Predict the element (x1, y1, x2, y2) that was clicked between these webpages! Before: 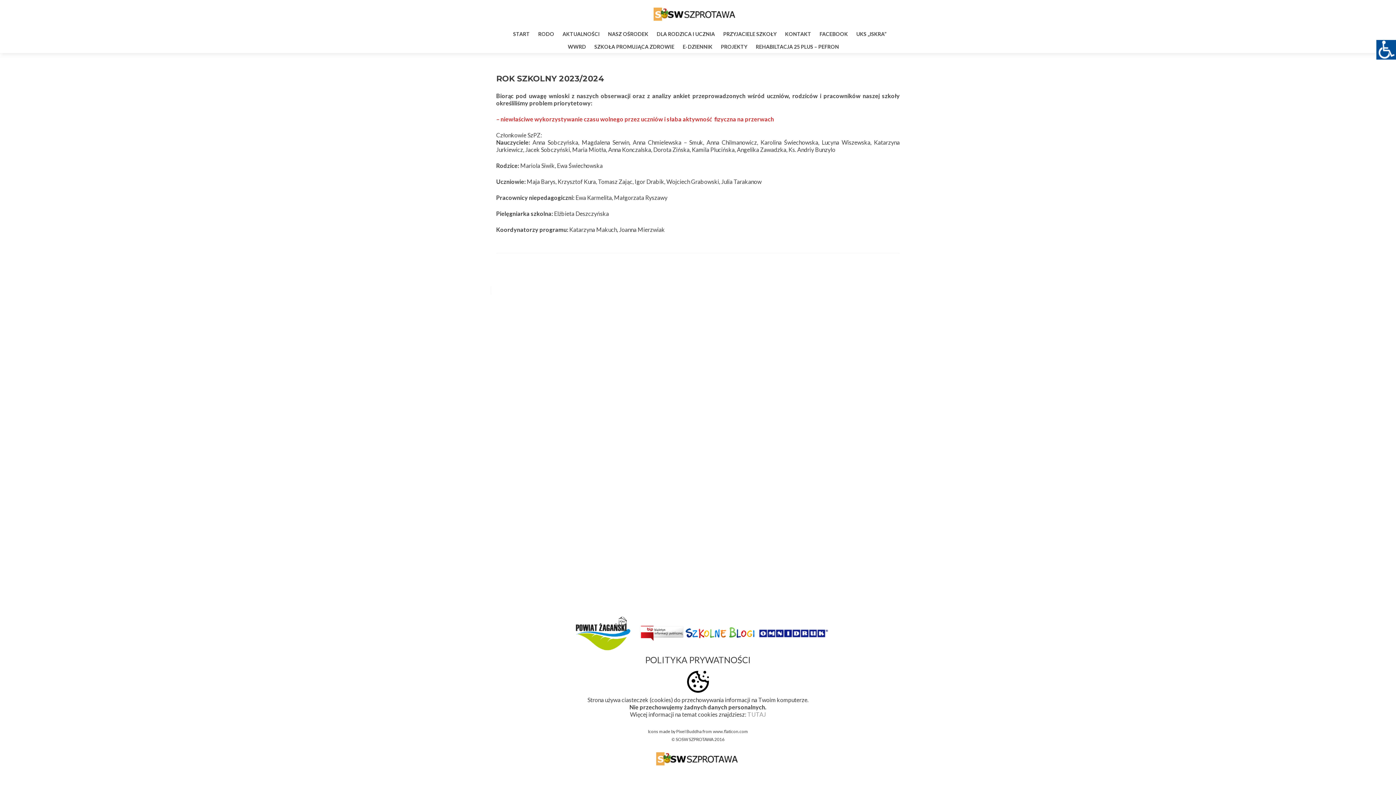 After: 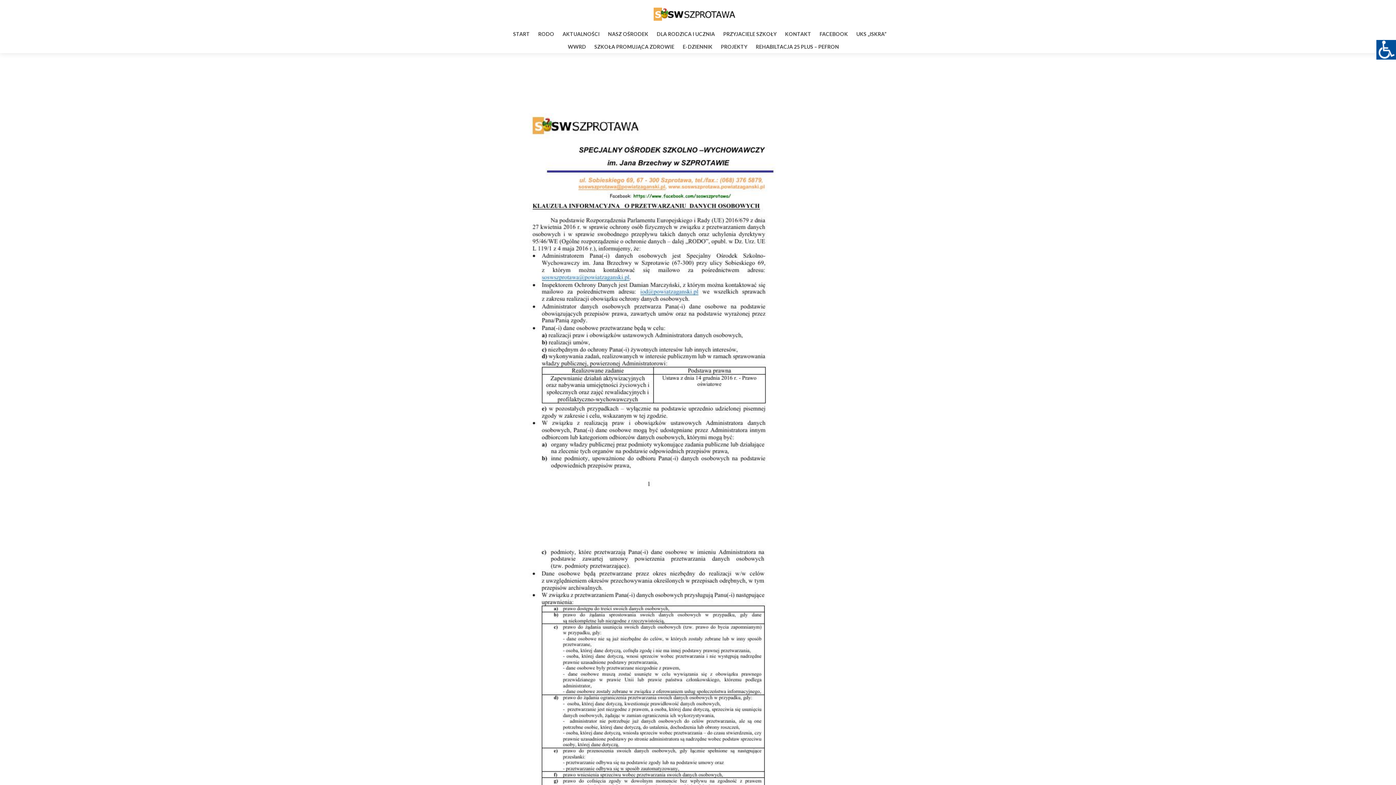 Action: label: RODO bbox: (538, 27, 554, 40)